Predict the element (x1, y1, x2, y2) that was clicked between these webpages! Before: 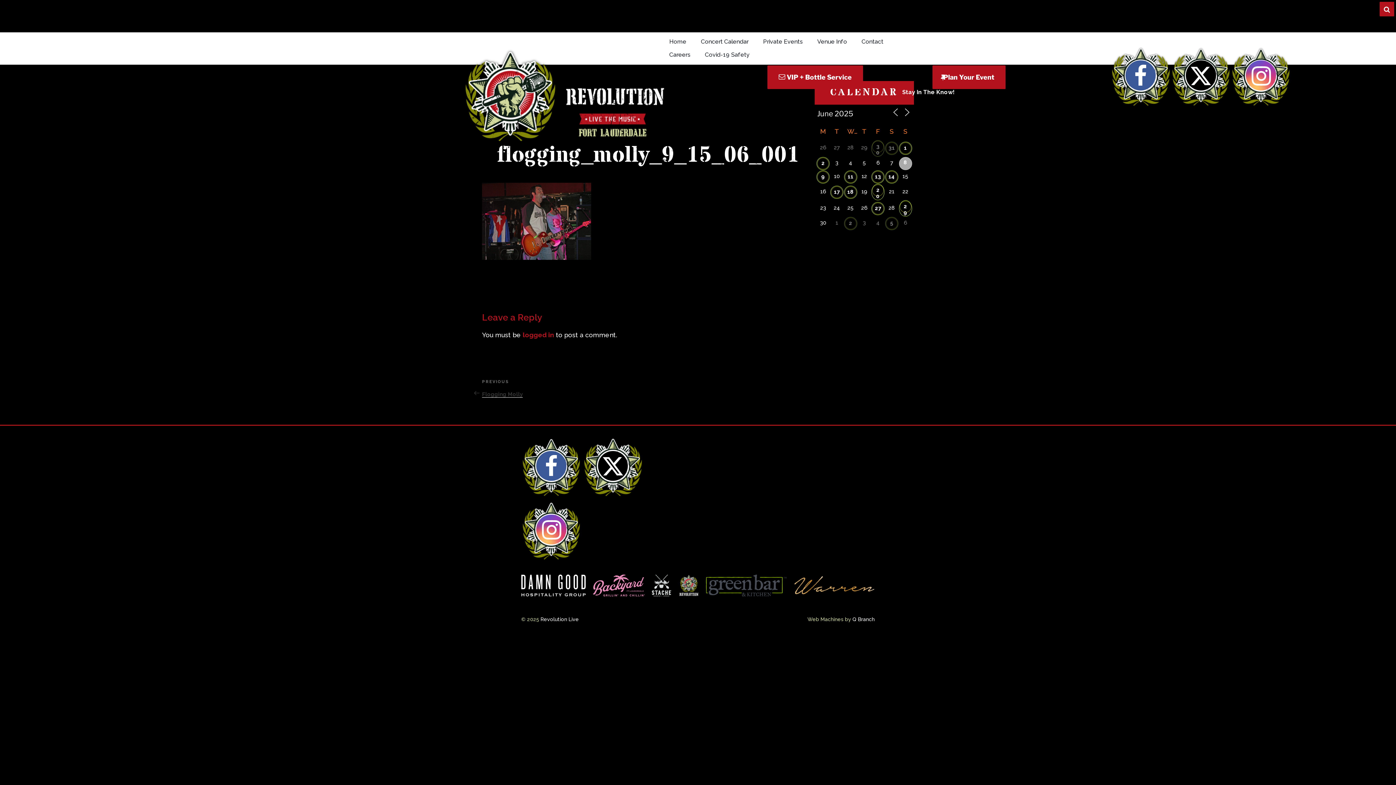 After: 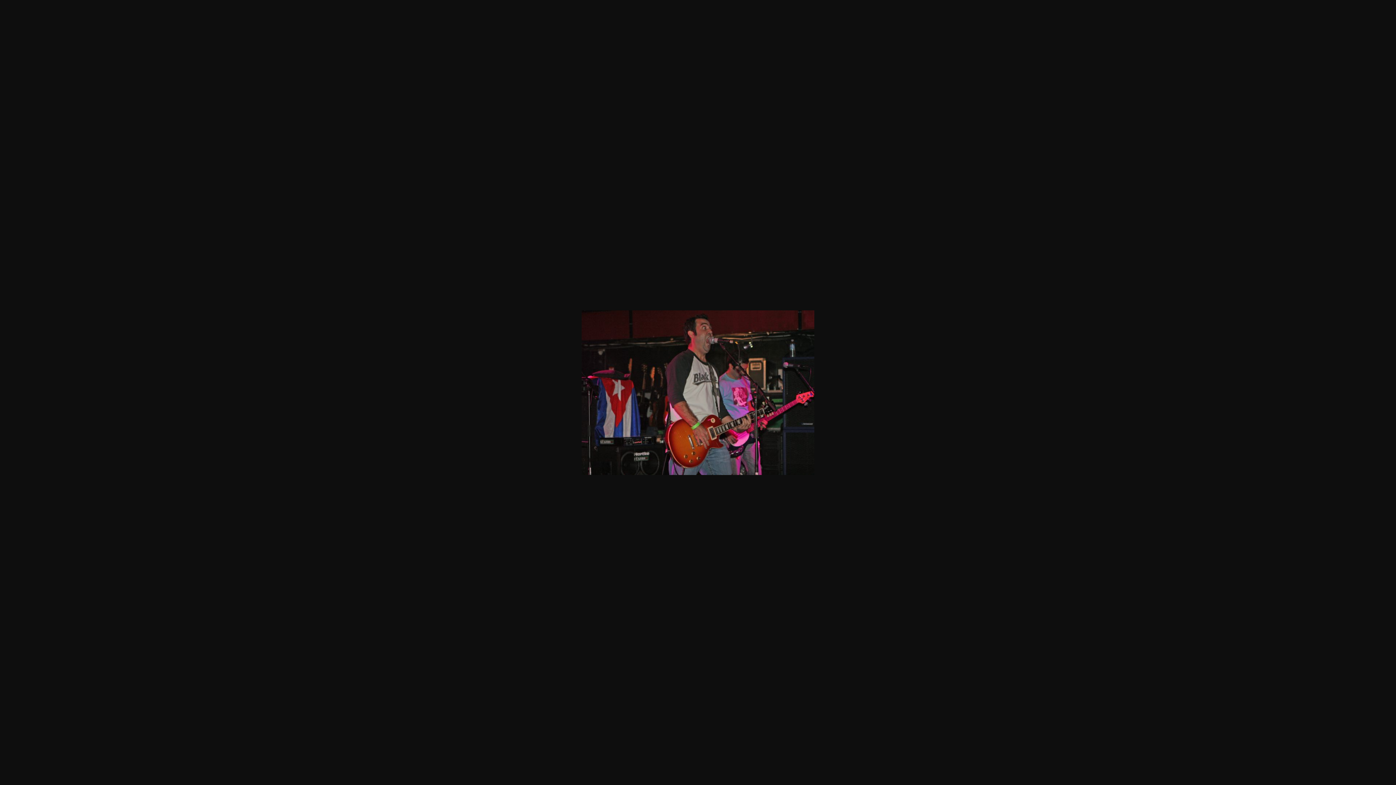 Action: bbox: (482, 260, 591, 268)